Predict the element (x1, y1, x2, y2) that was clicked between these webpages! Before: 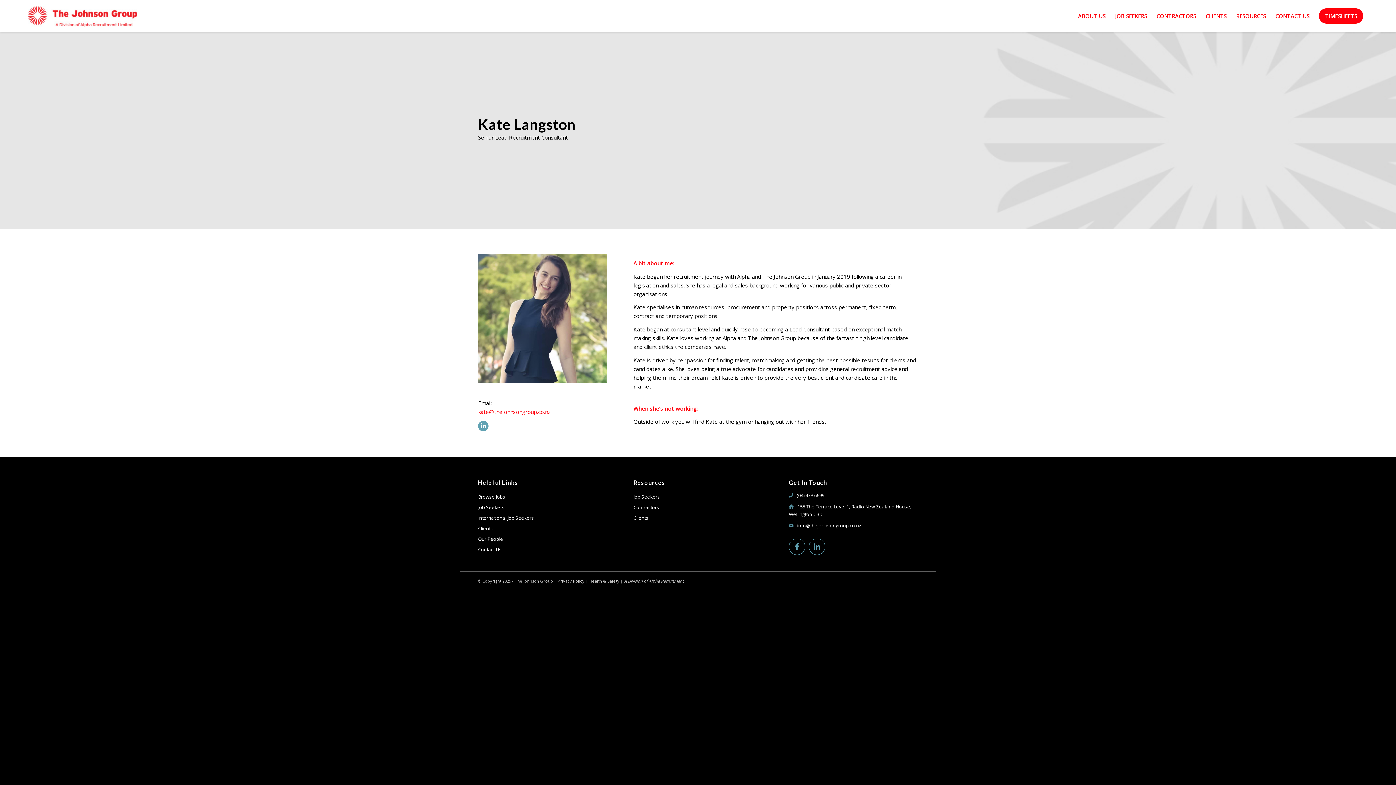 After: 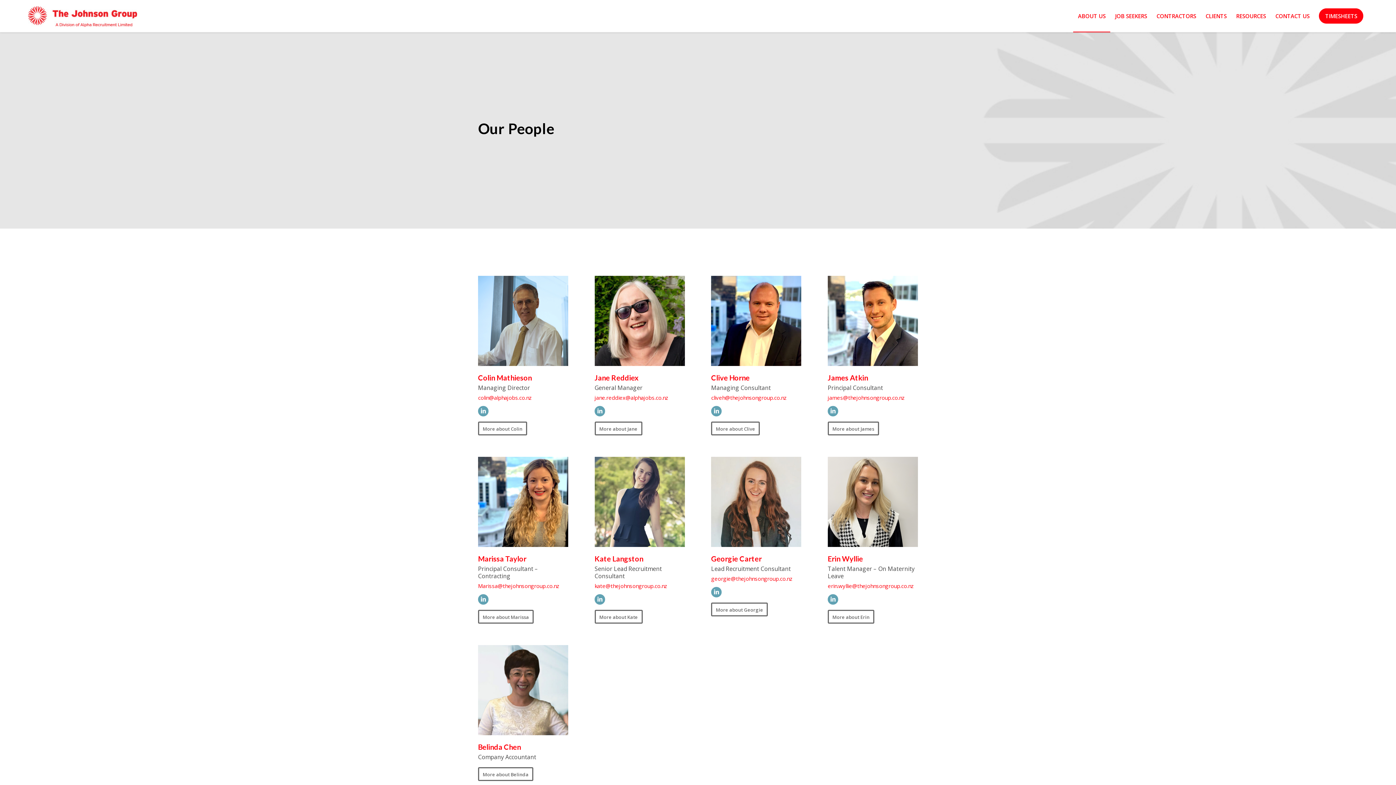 Action: bbox: (478, 534, 607, 544) label: Our People